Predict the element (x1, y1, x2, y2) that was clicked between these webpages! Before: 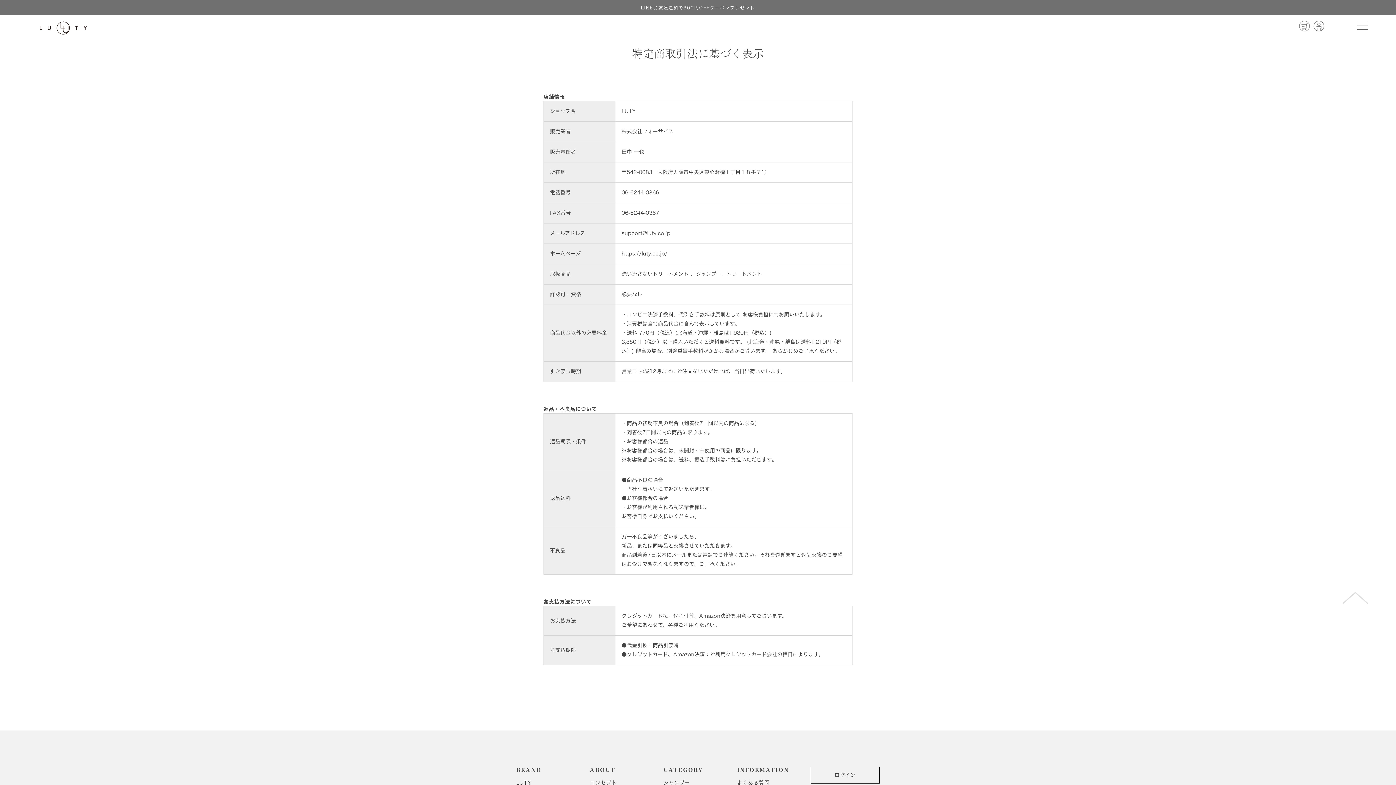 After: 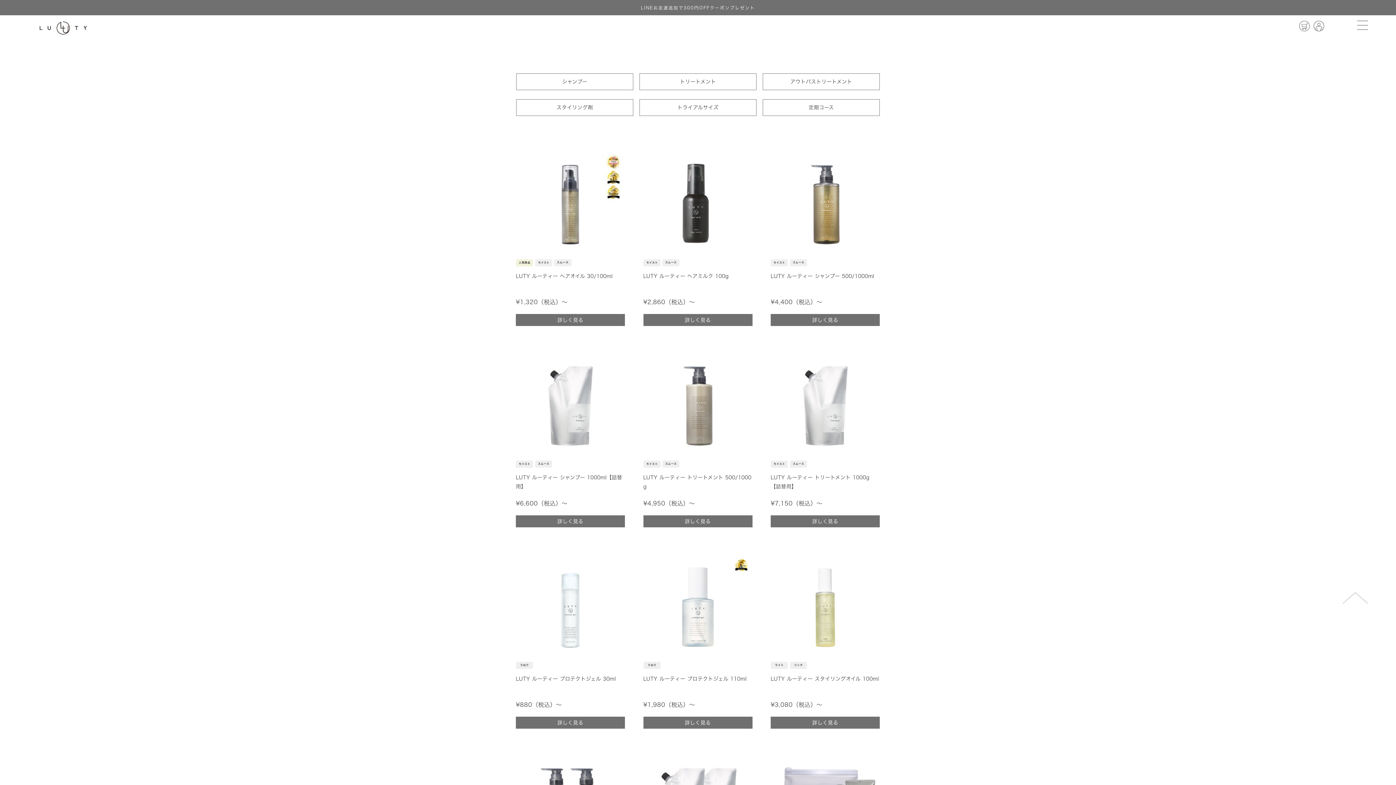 Action: label: LUTY bbox: (516, 780, 531, 785)